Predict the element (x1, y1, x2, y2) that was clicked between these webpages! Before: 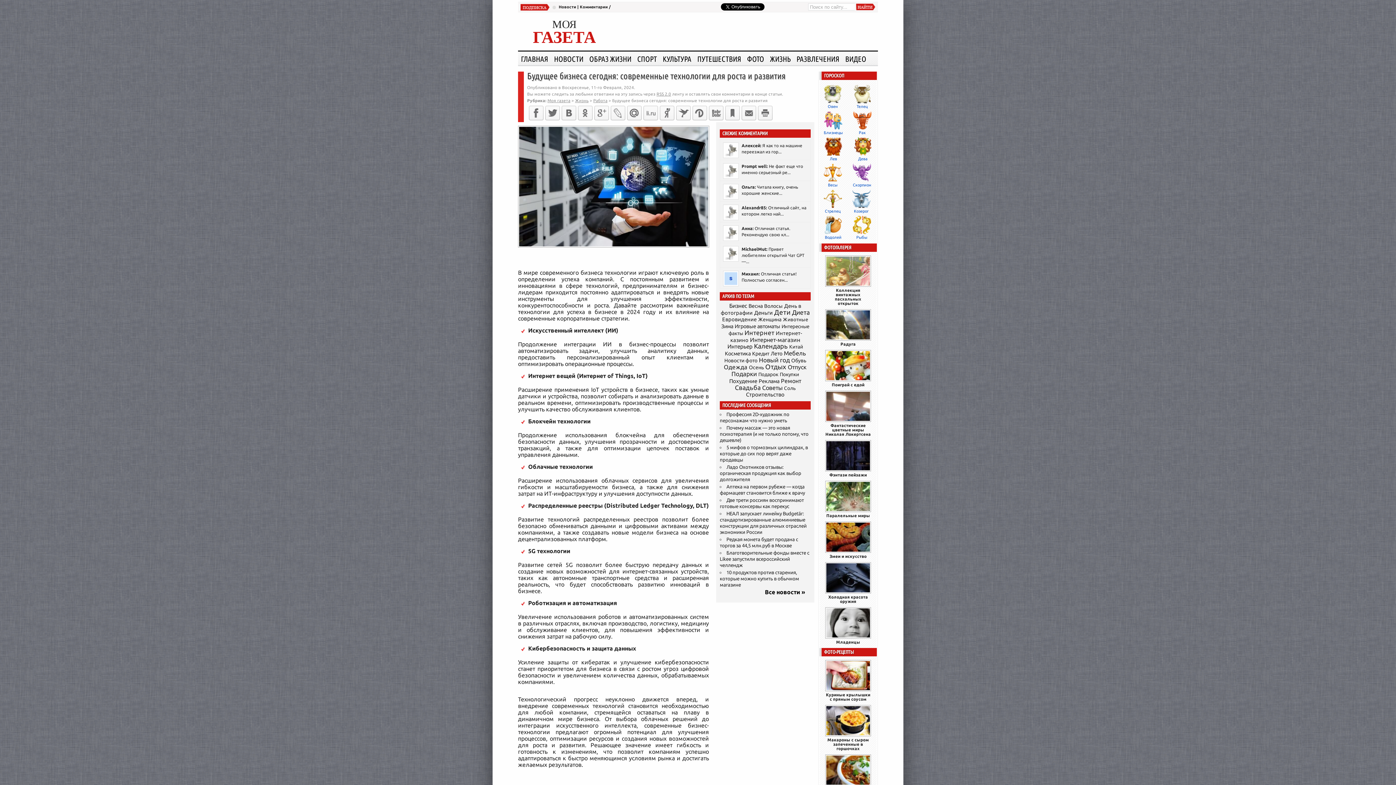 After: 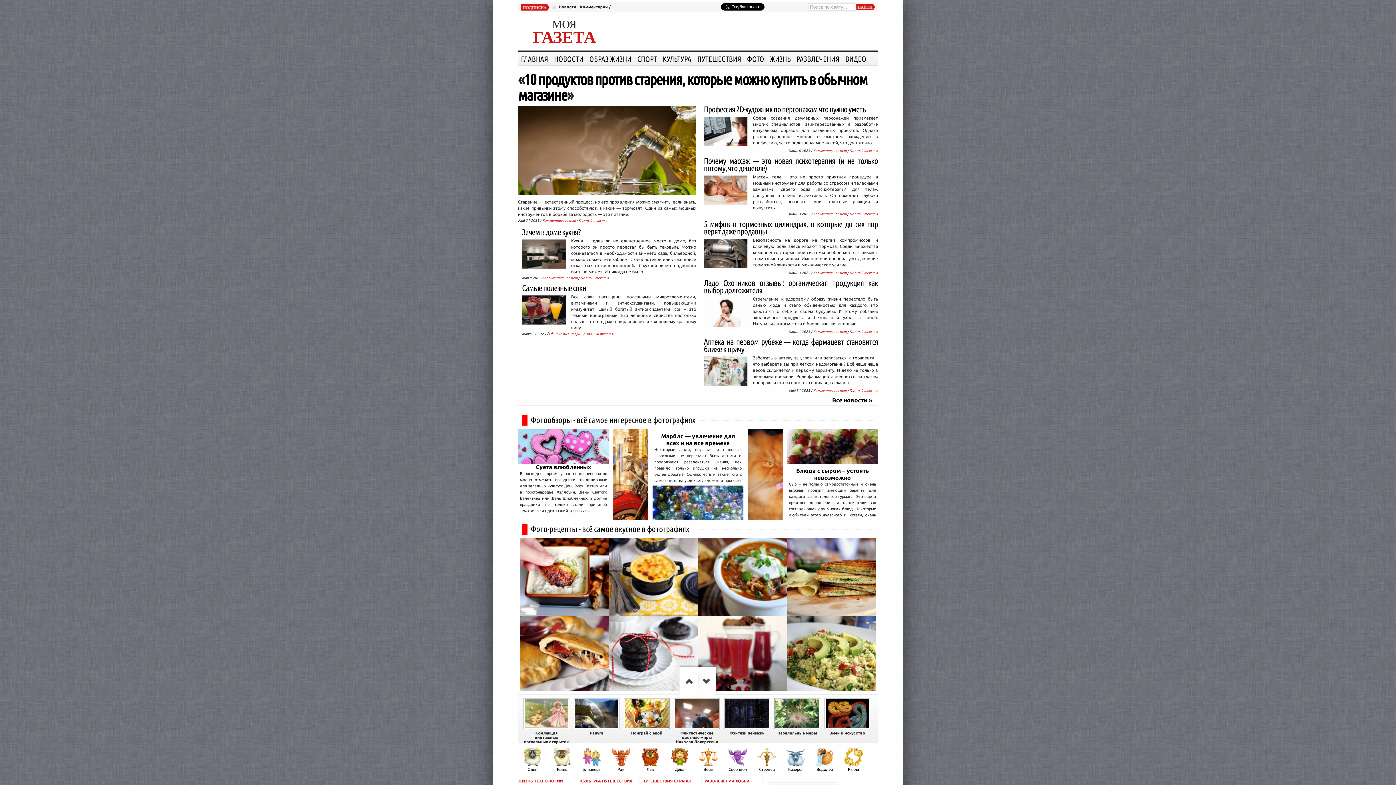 Action: label: Моя газета bbox: (547, 98, 570, 102)